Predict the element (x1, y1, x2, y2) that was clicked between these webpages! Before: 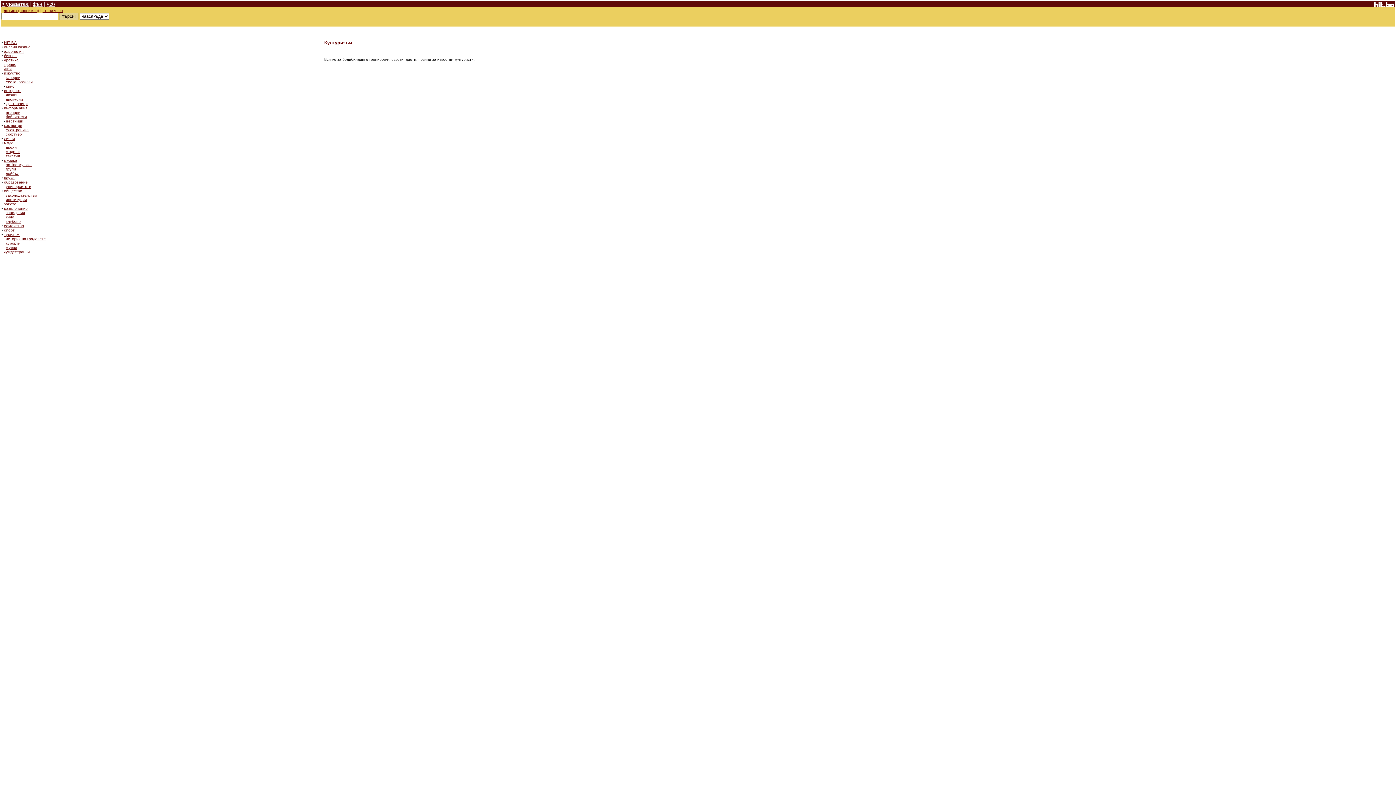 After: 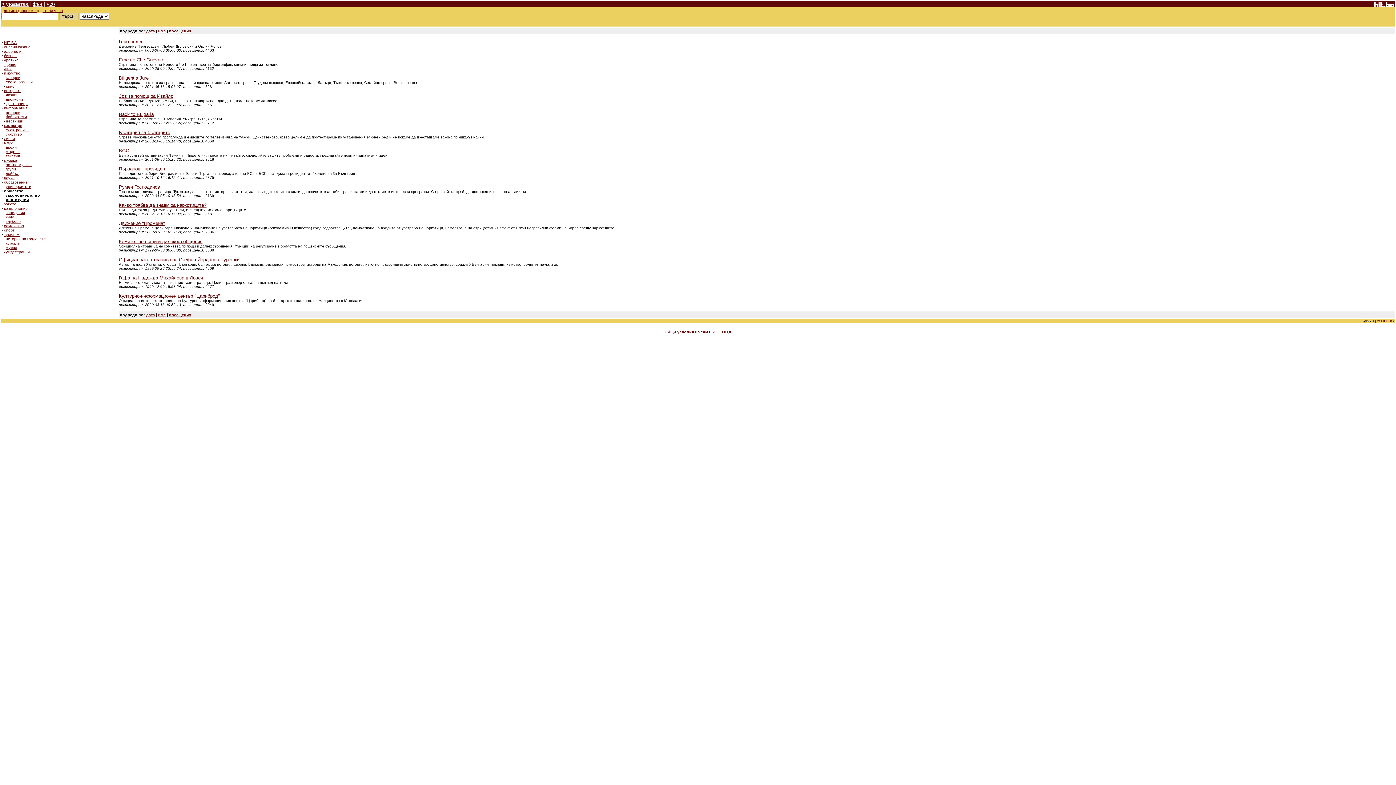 Action: bbox: (4, 188, 22, 193) label: общество